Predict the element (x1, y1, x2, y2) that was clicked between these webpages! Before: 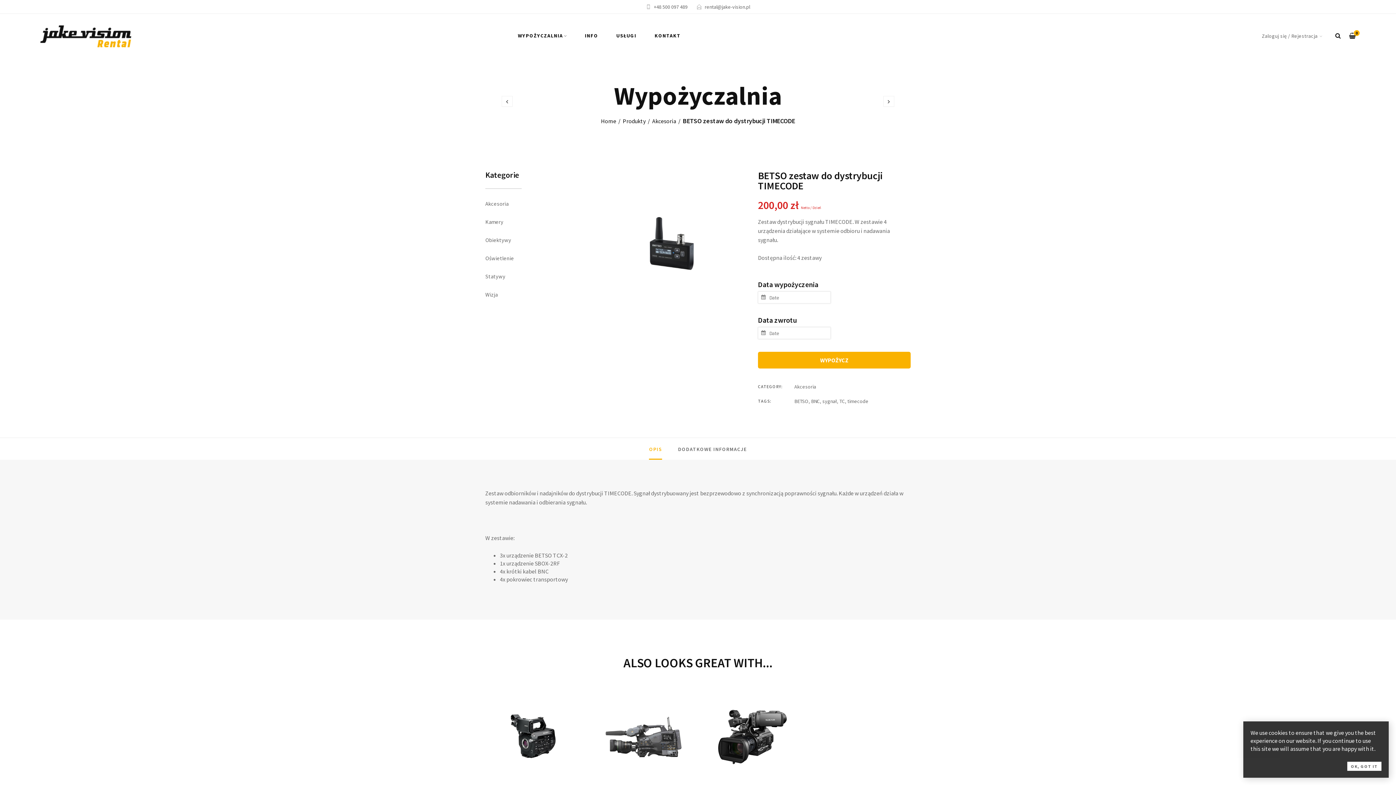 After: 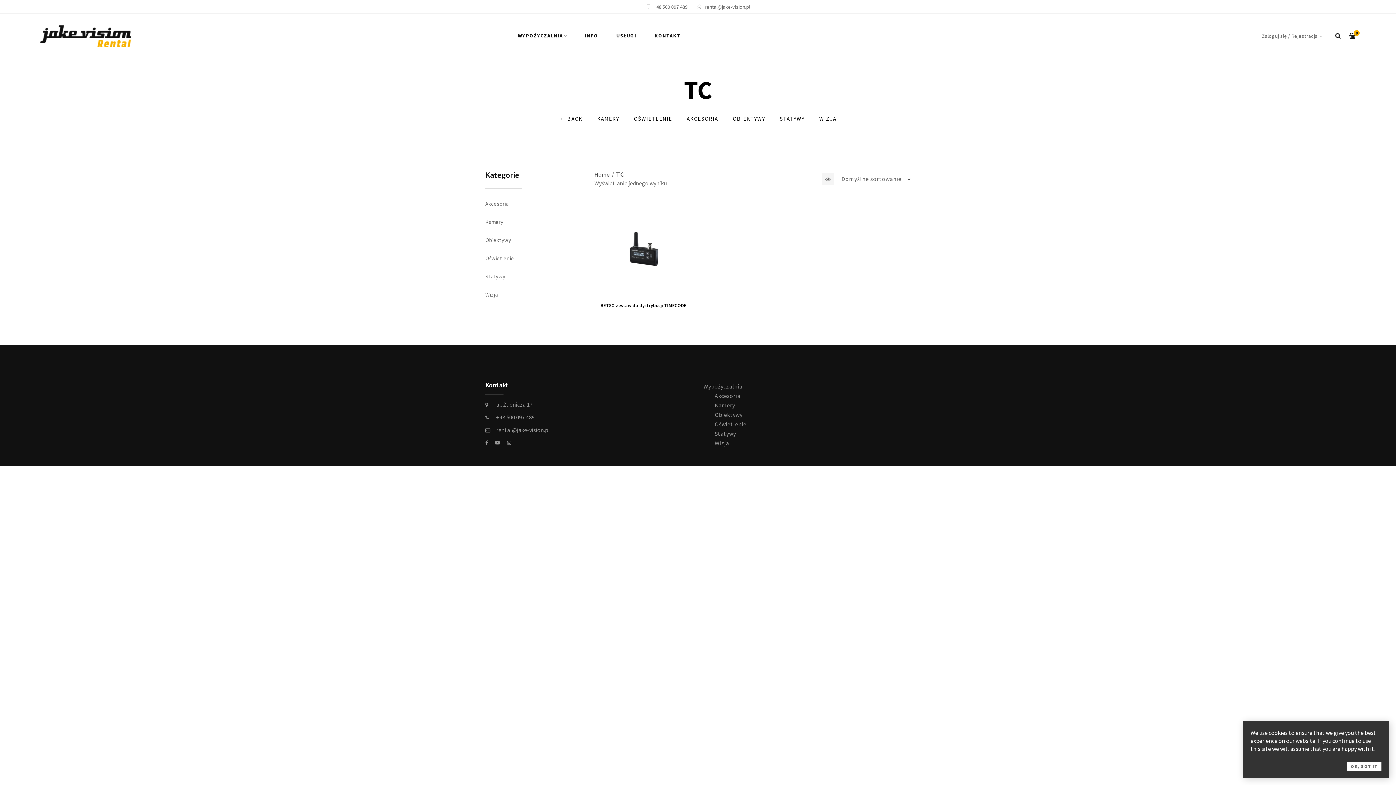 Action: bbox: (839, 398, 845, 404) label: TC